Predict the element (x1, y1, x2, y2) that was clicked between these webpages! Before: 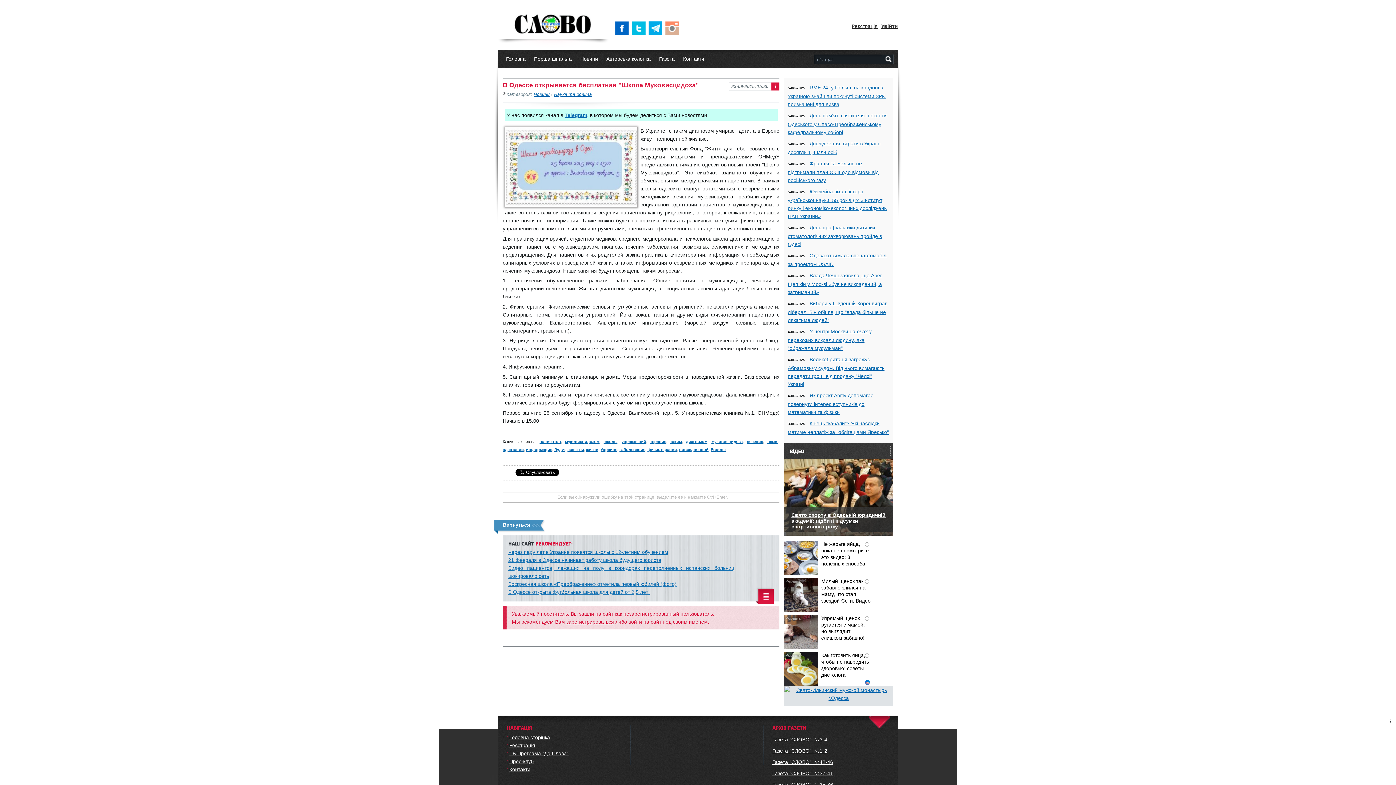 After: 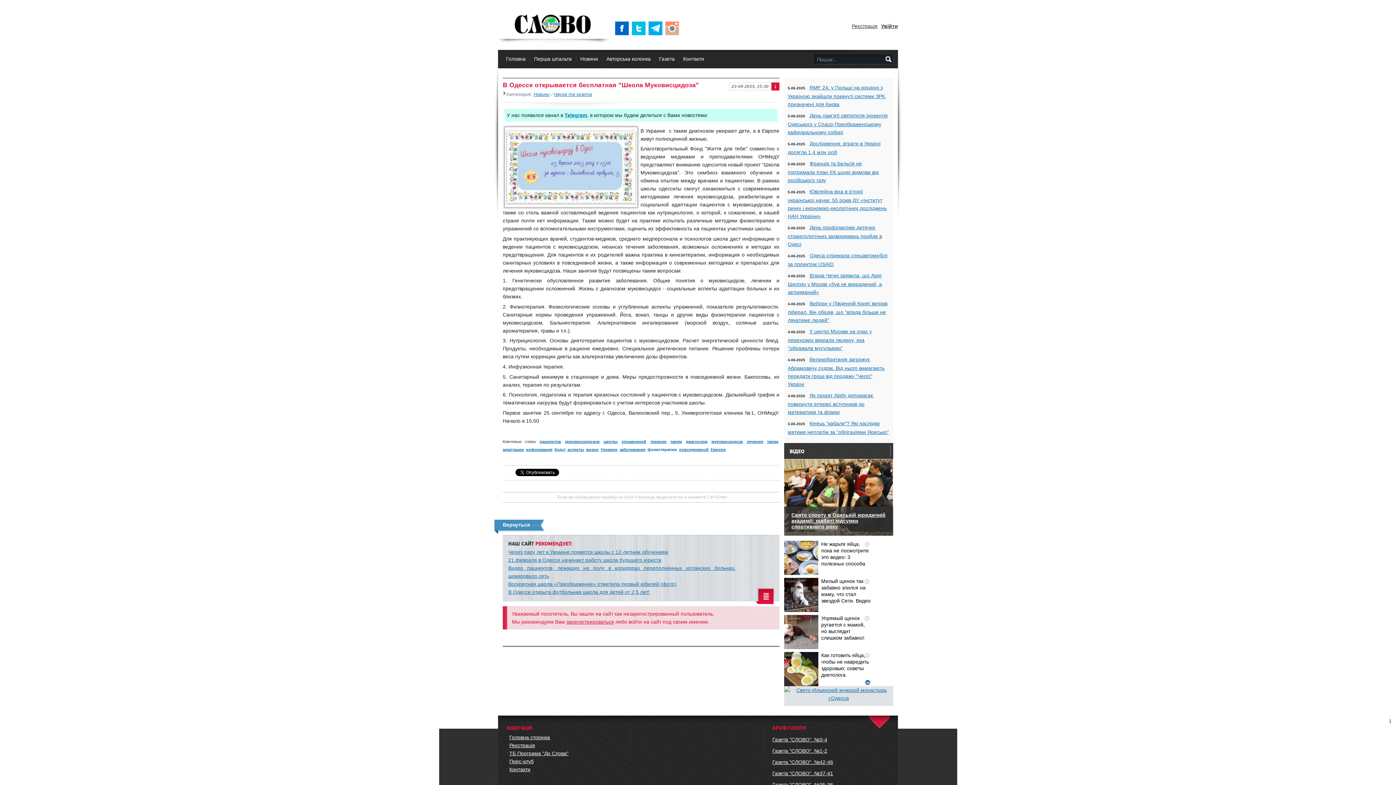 Action: bbox: (647, 447, 677, 451) label: физиотерапии